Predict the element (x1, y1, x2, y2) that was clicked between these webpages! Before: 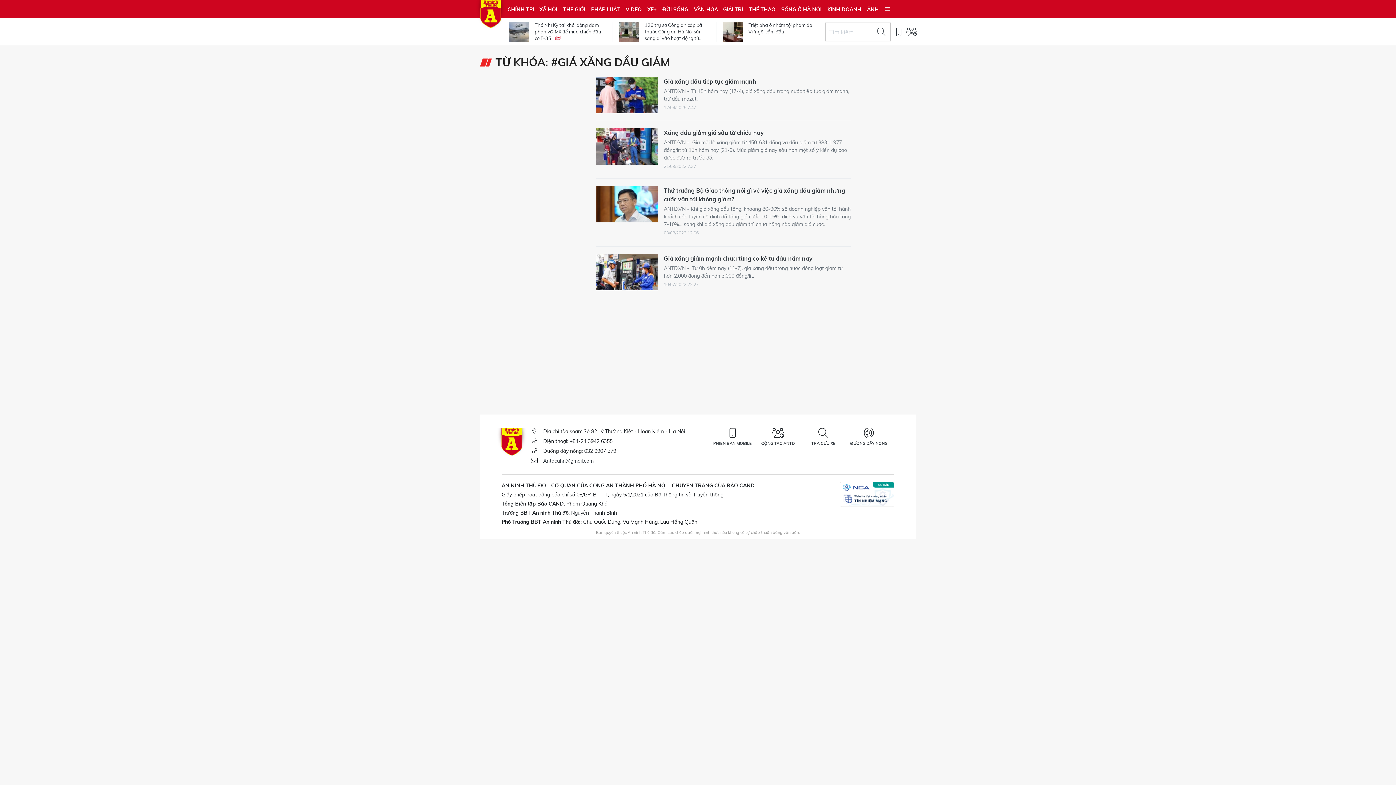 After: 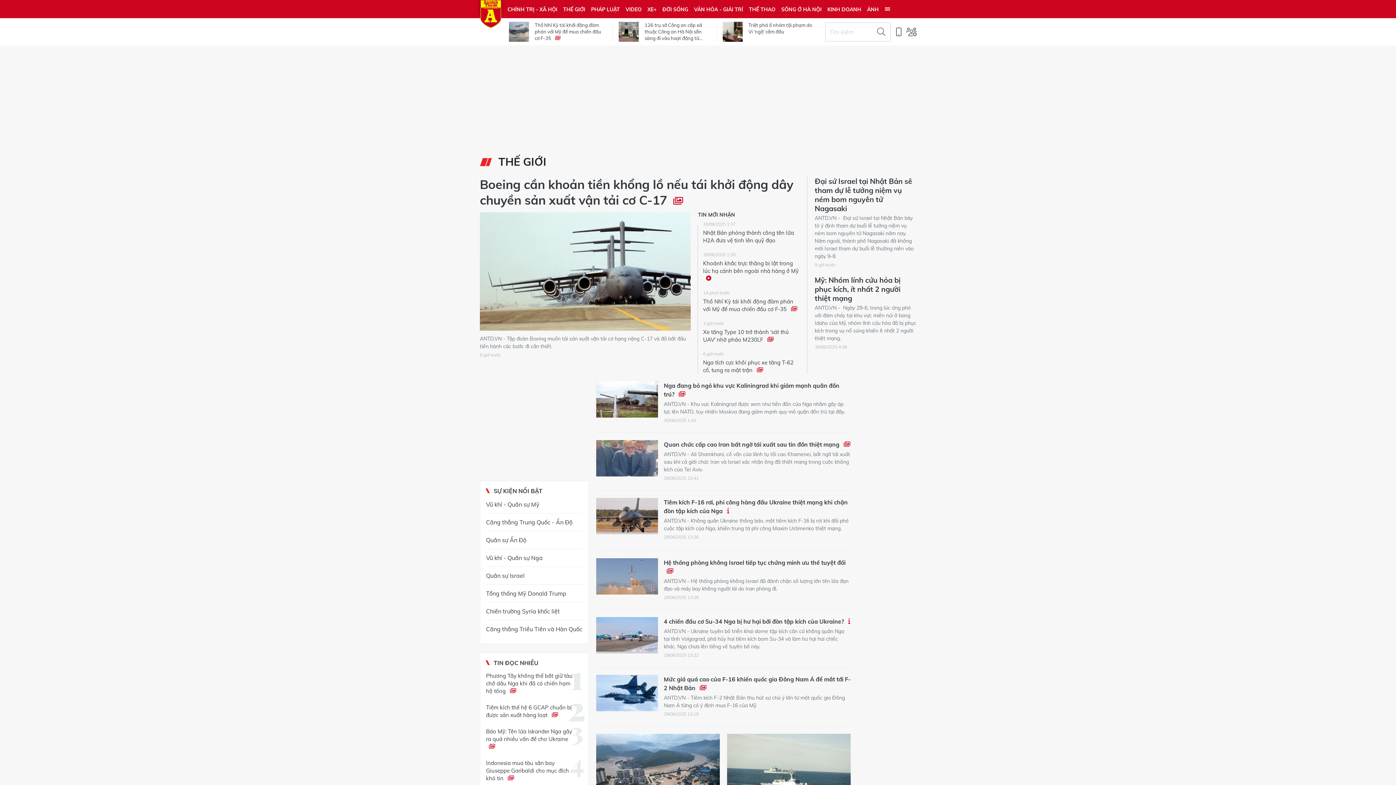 Action: bbox: (560, 0, 588, 18) label: THẾ GIỚI